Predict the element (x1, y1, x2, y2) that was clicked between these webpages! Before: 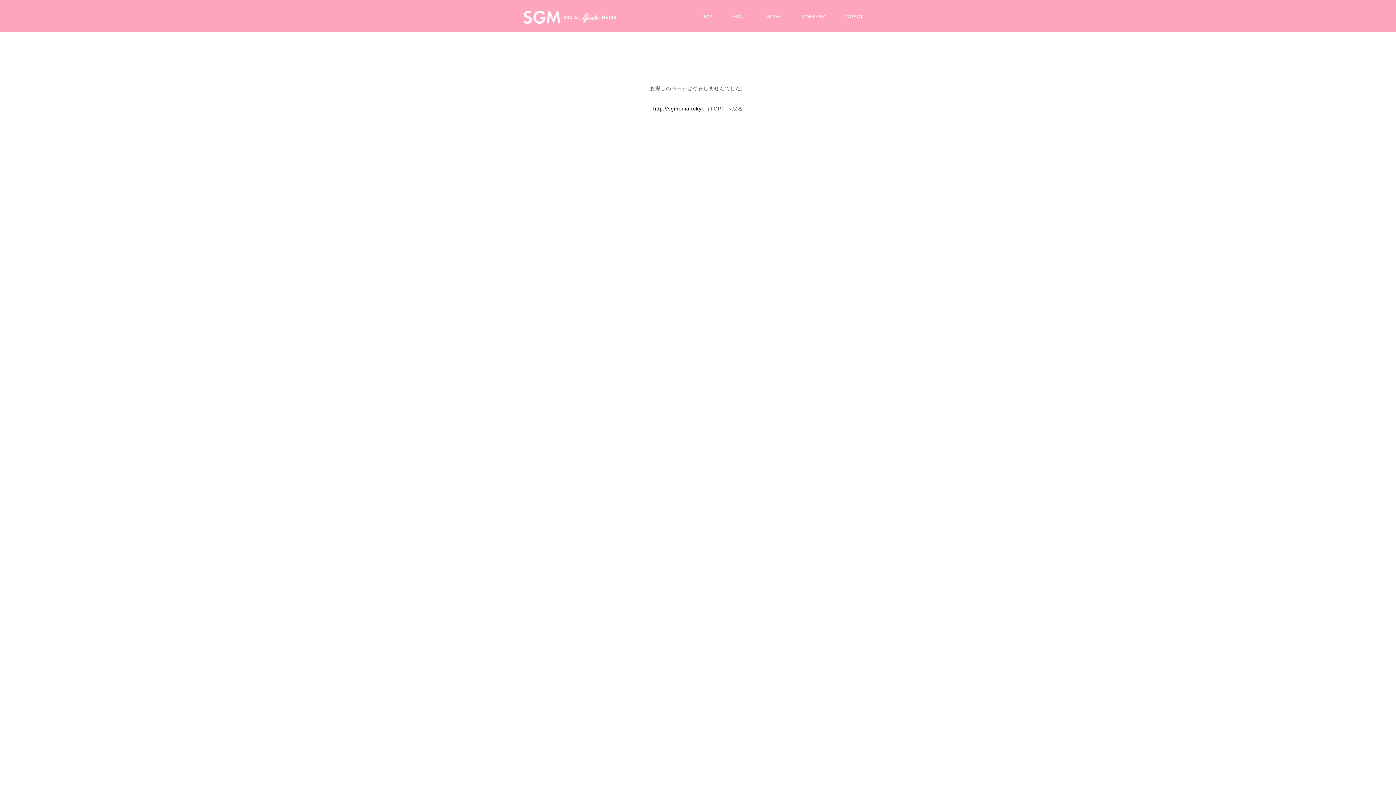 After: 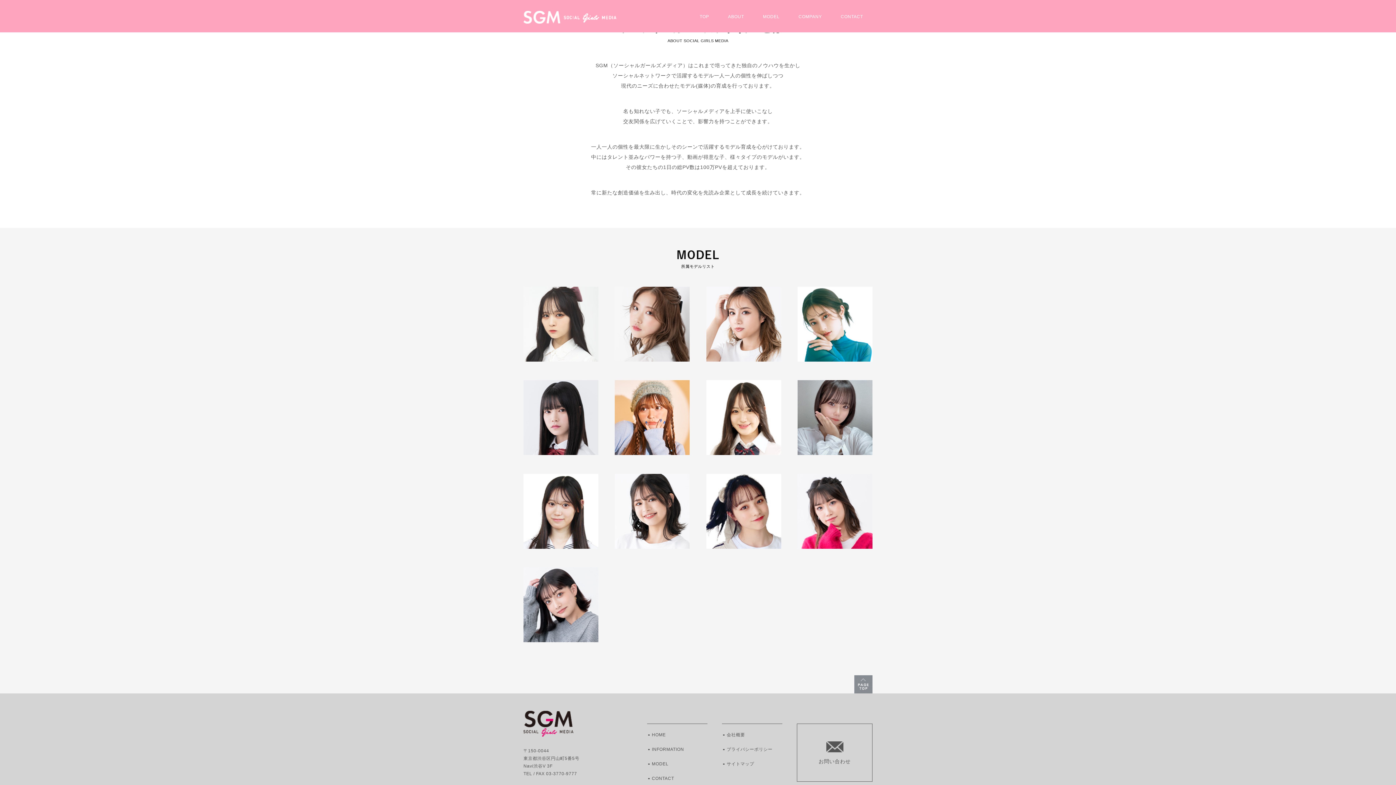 Action: label: ABOUT bbox: (731, 14, 747, 19)